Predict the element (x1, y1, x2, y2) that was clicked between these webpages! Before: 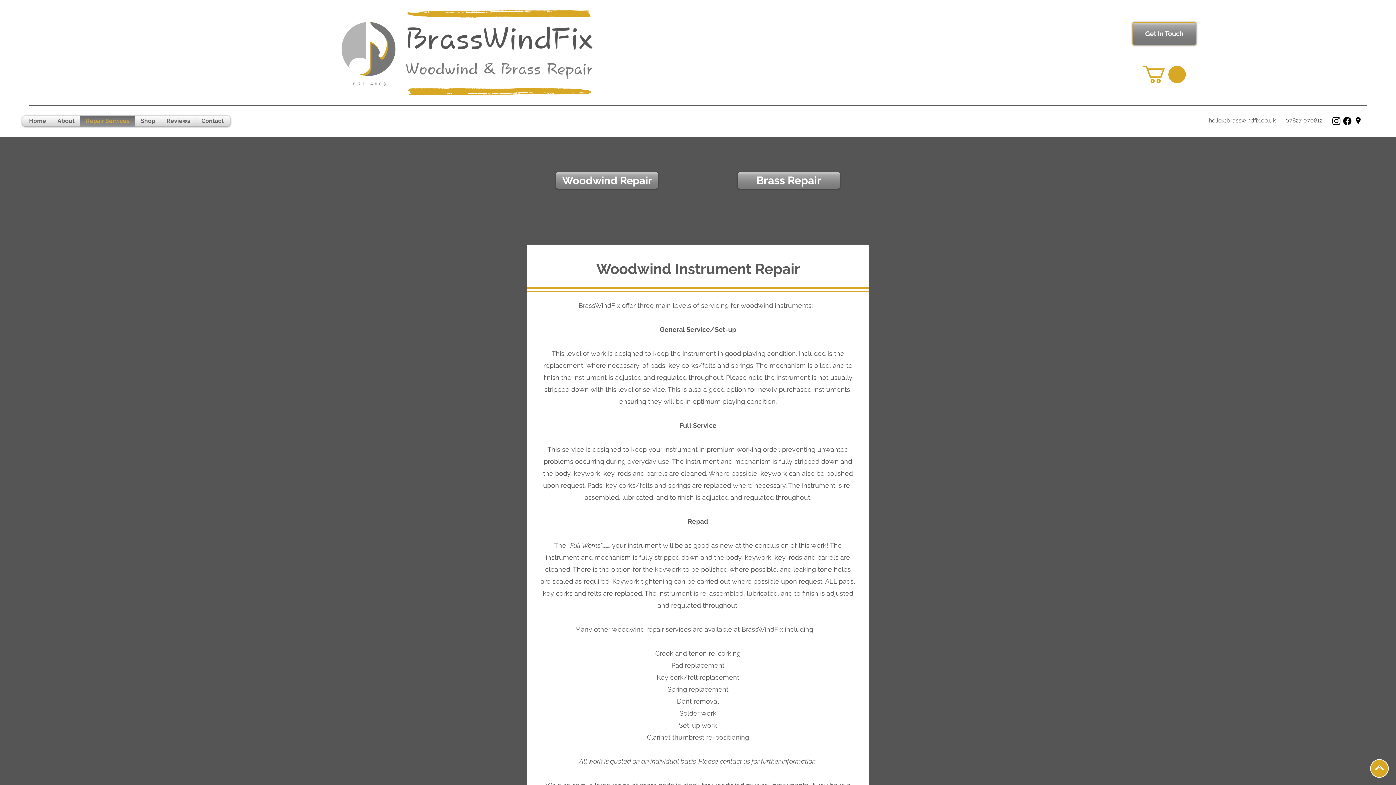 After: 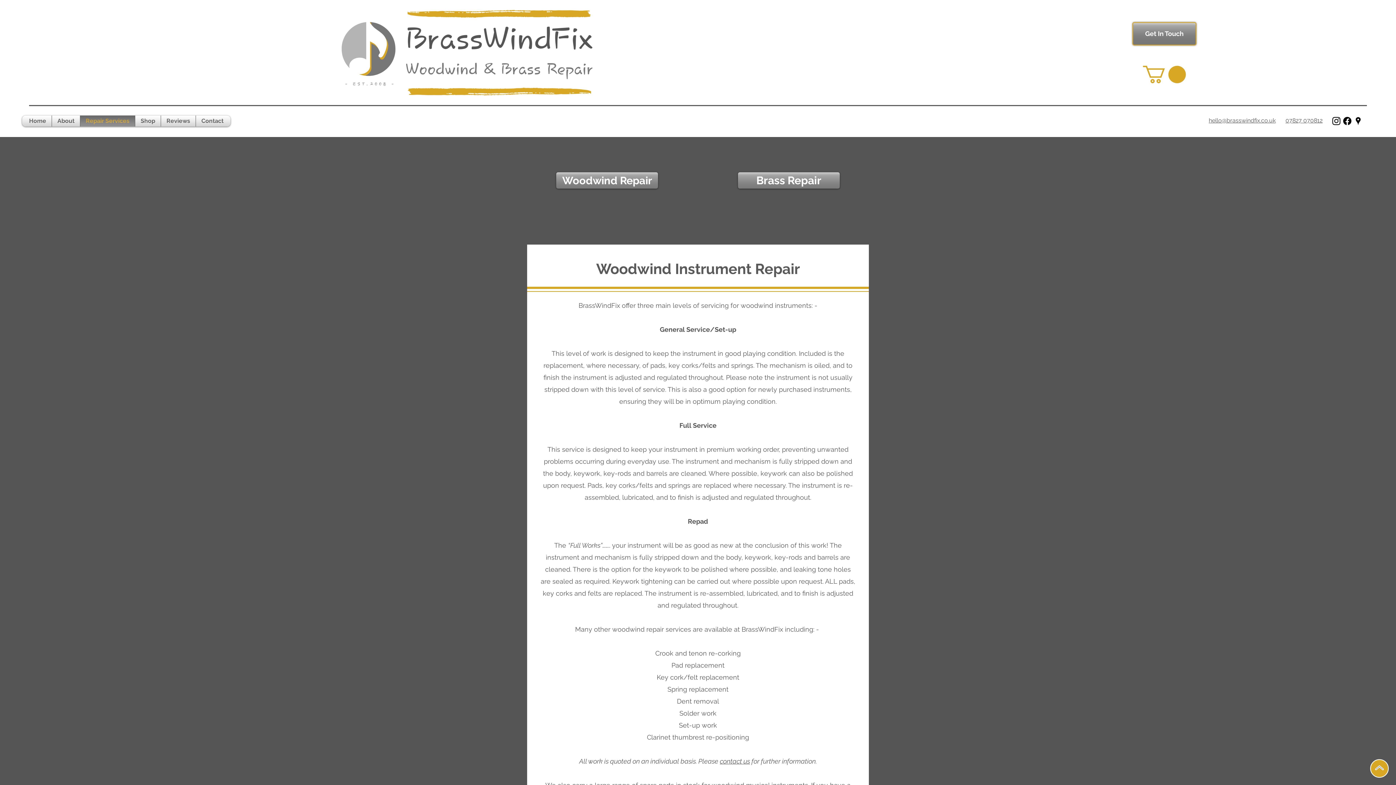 Action: label: Instagram bbox: (1331, 115, 1342, 126)